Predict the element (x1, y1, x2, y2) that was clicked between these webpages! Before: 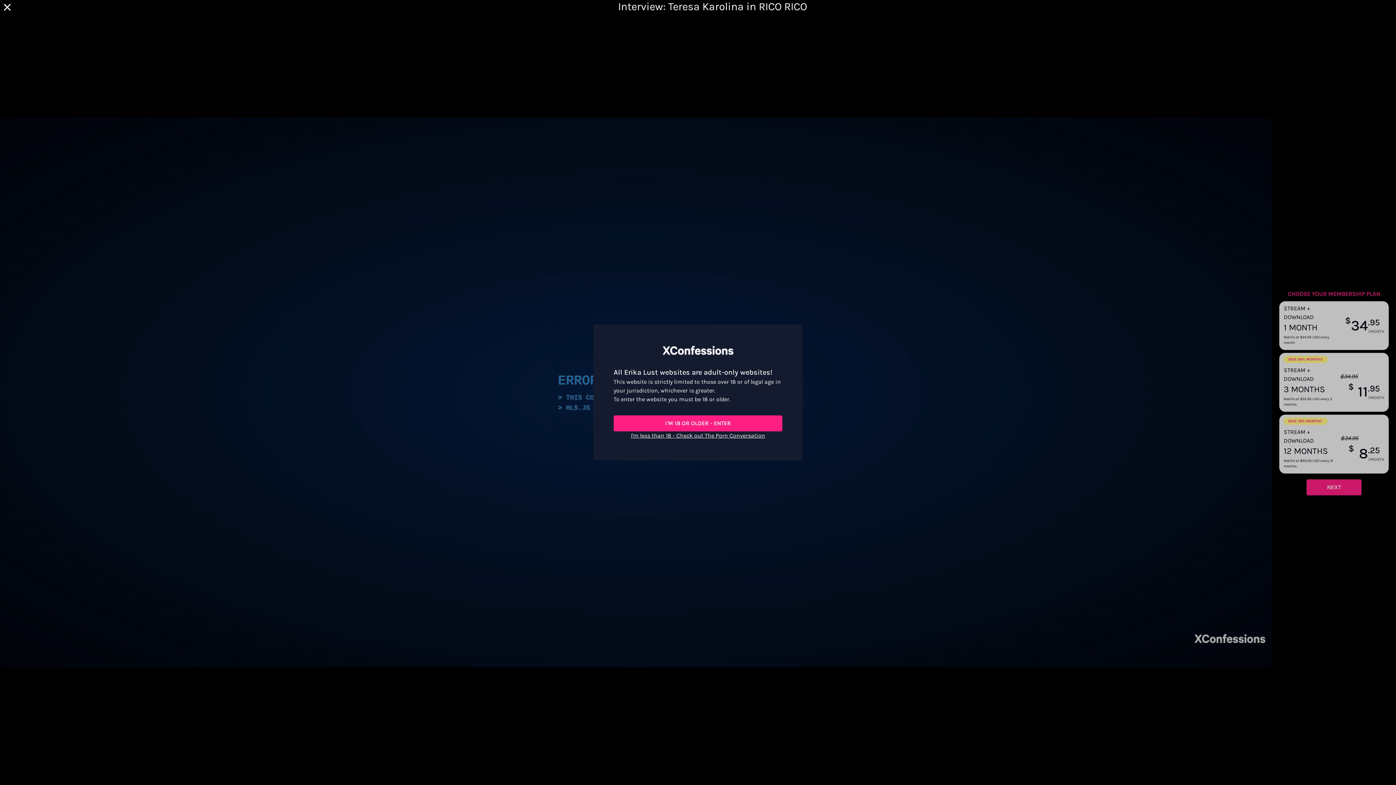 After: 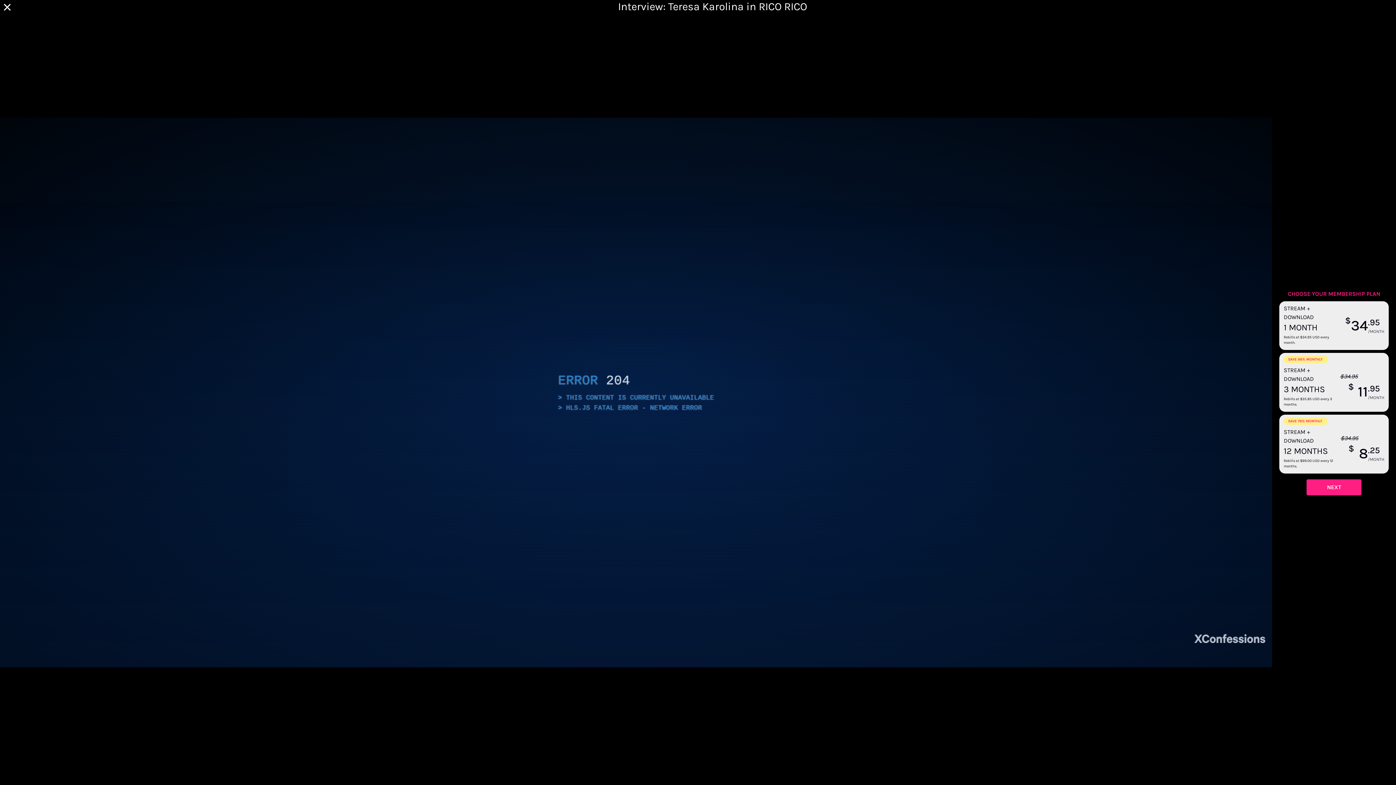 Action: bbox: (613, 415, 782, 431) label: I'M 18 OR OLDER - ENTER